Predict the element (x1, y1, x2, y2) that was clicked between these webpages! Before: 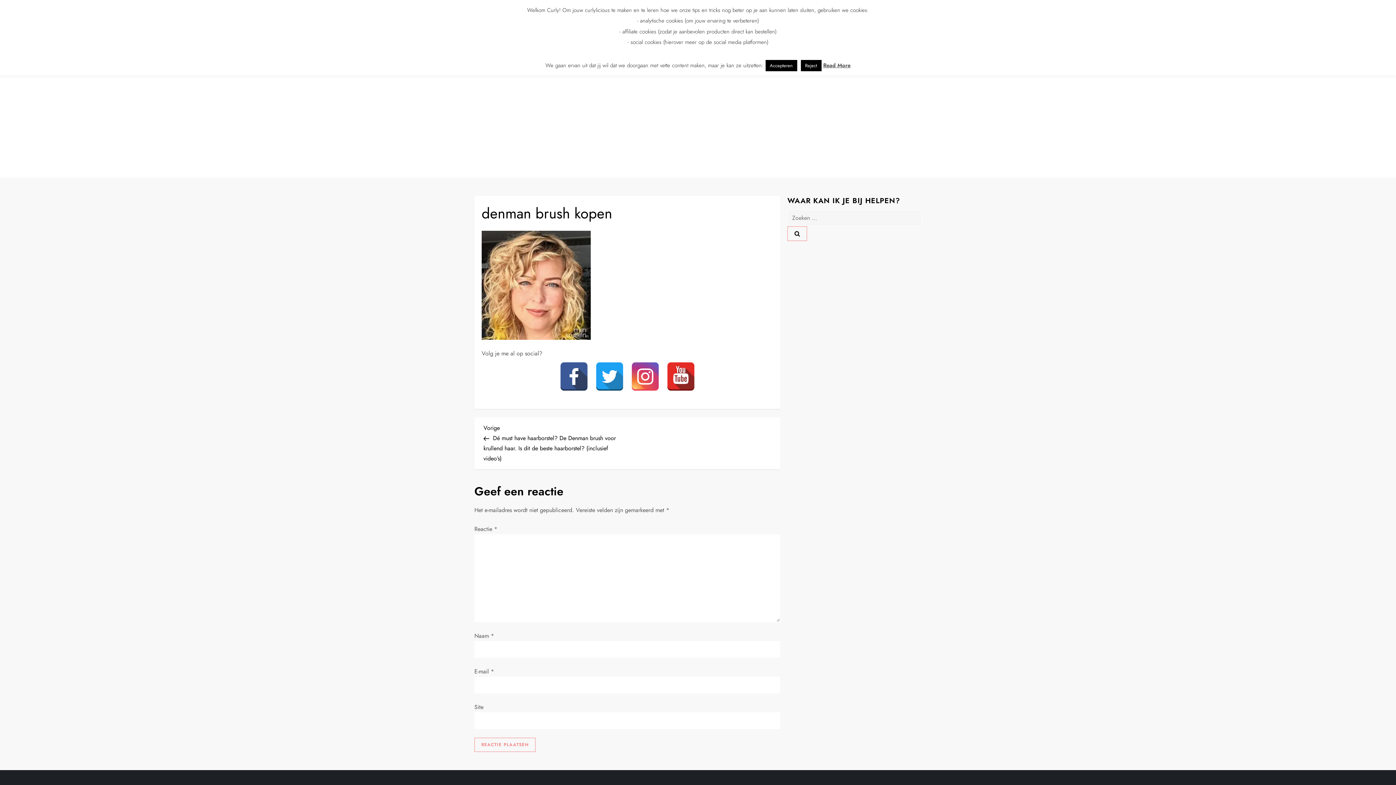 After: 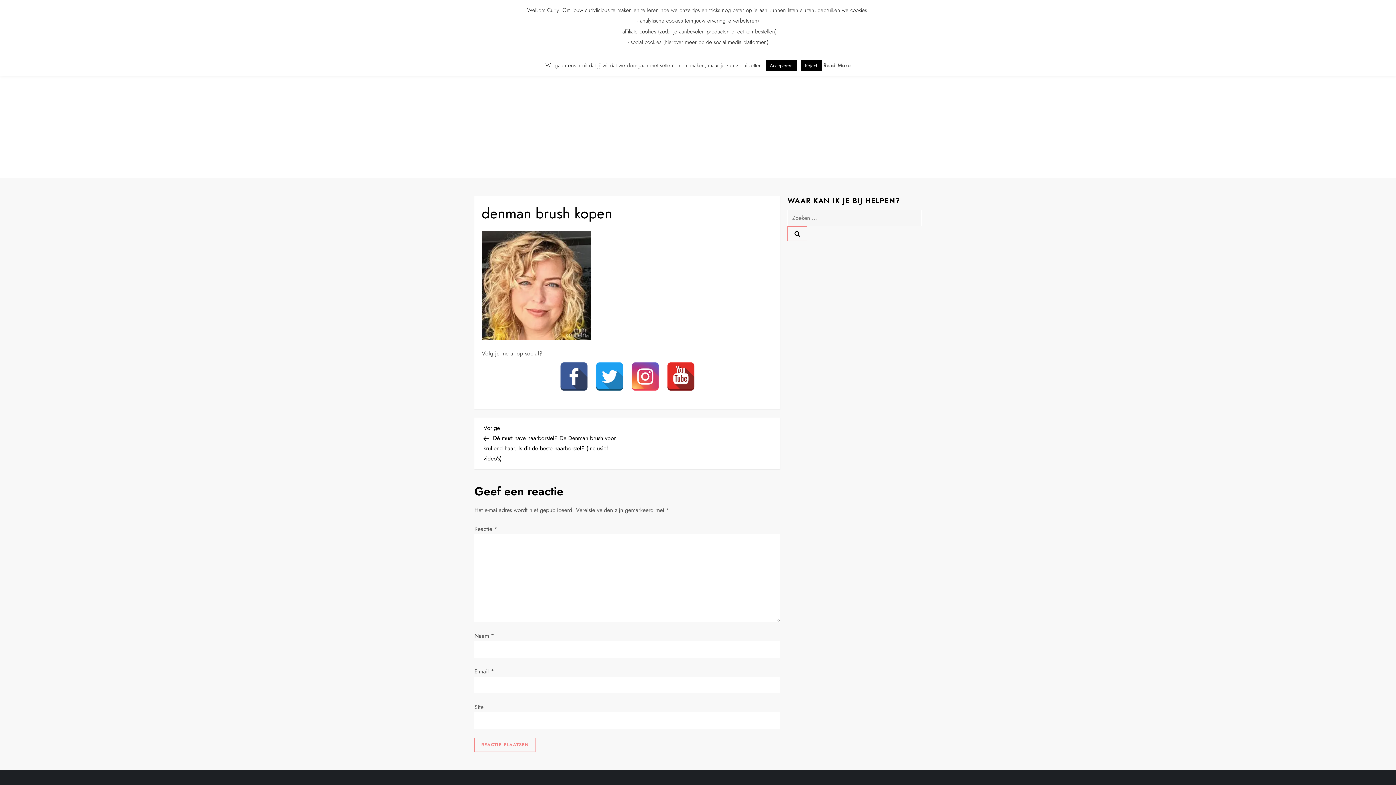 Action: label: Read More bbox: (823, 61, 850, 69)